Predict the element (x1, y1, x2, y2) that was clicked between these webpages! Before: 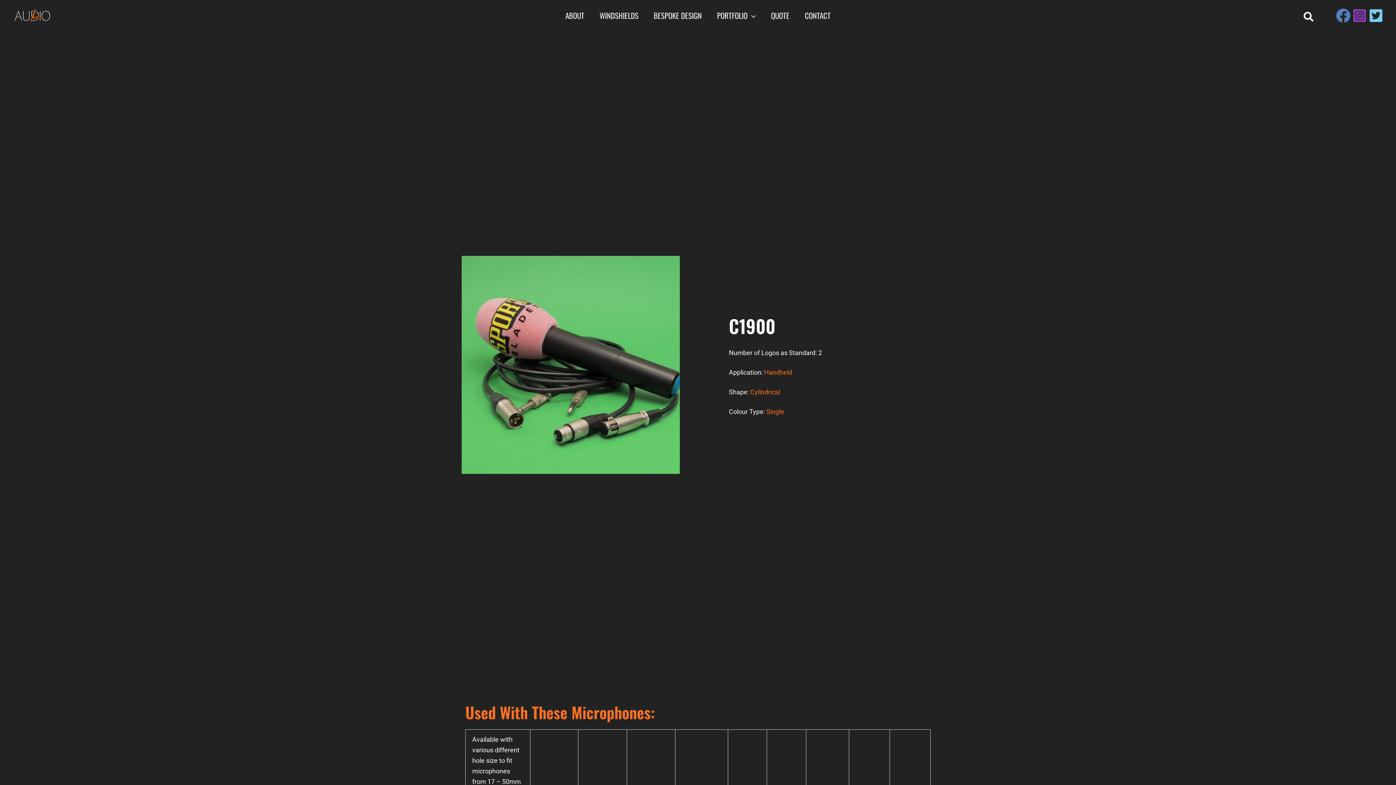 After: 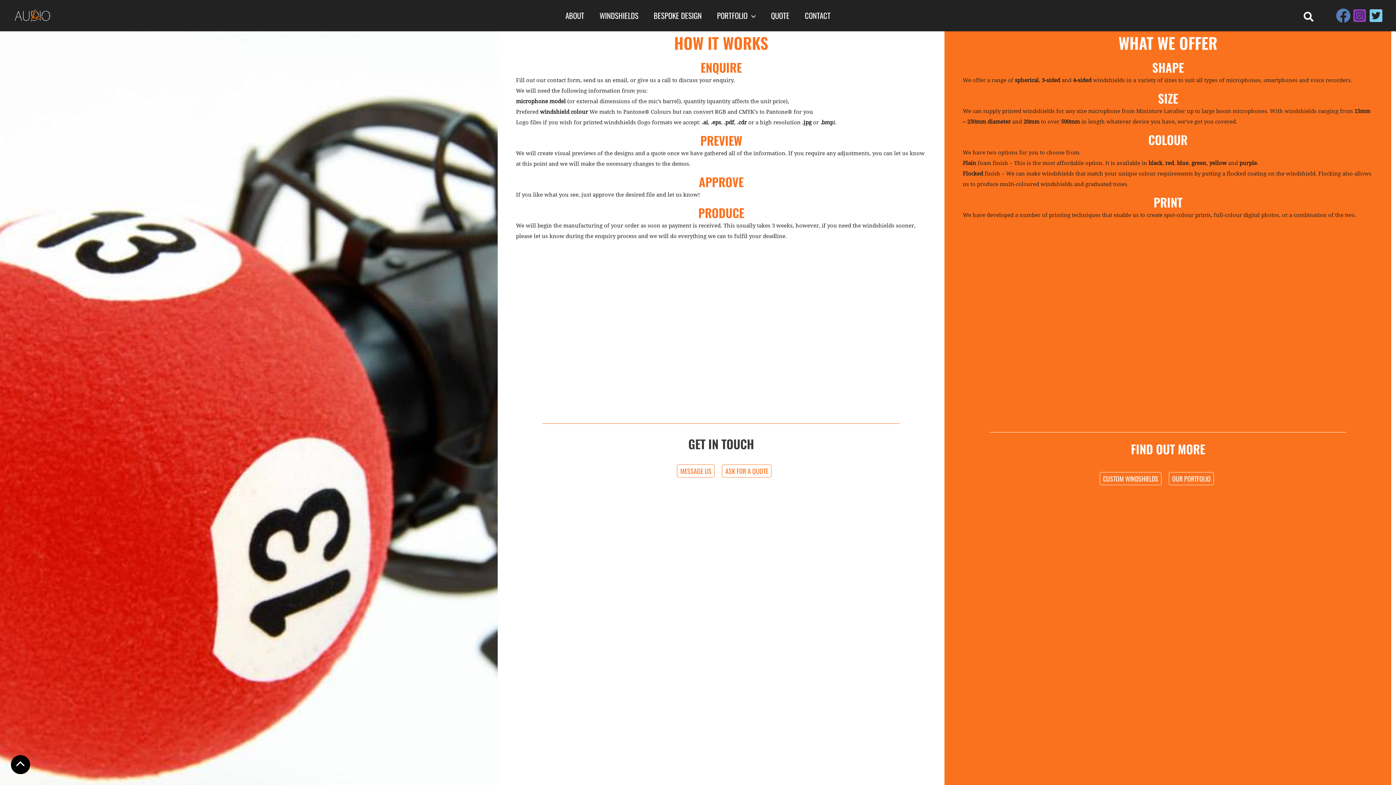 Action: label: WINDSHIELDS bbox: (592, 2, 646, 28)